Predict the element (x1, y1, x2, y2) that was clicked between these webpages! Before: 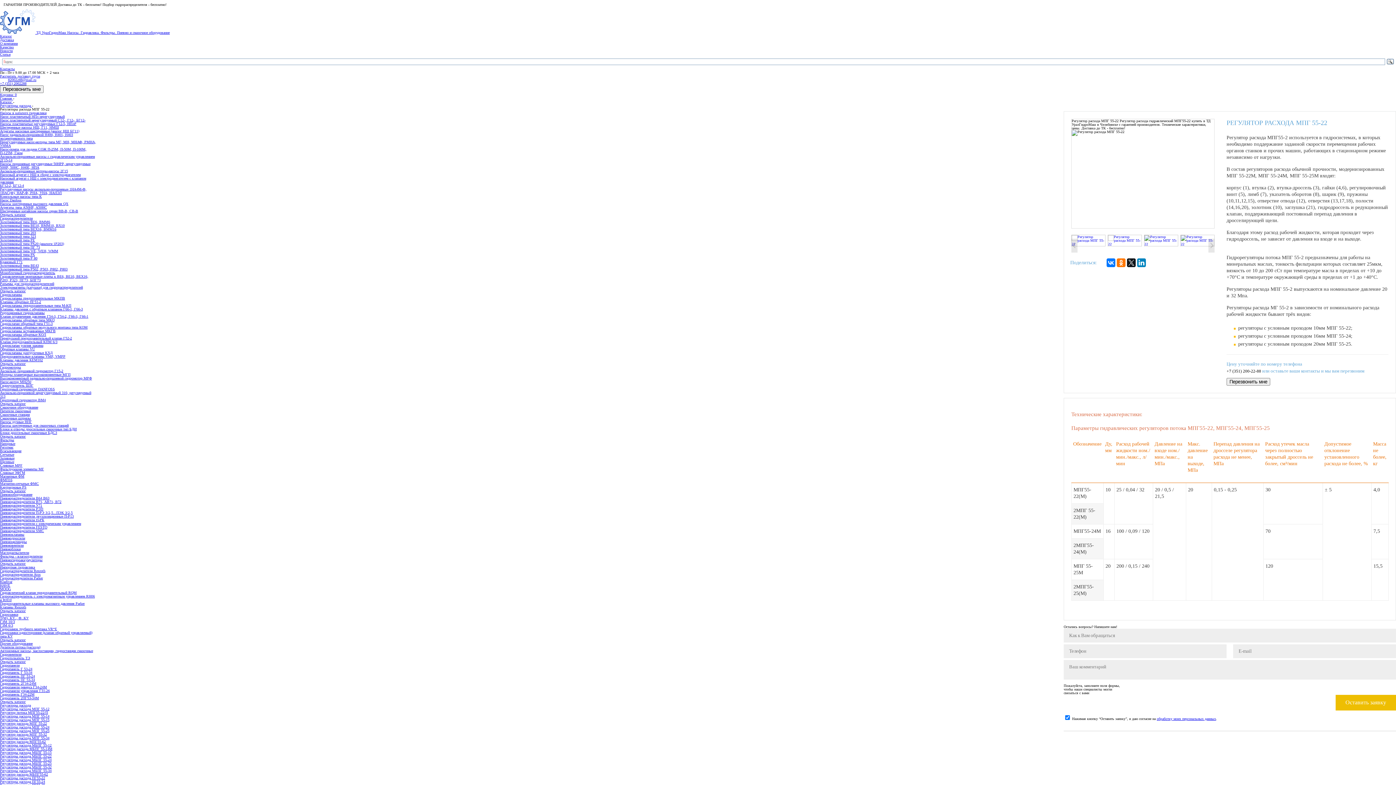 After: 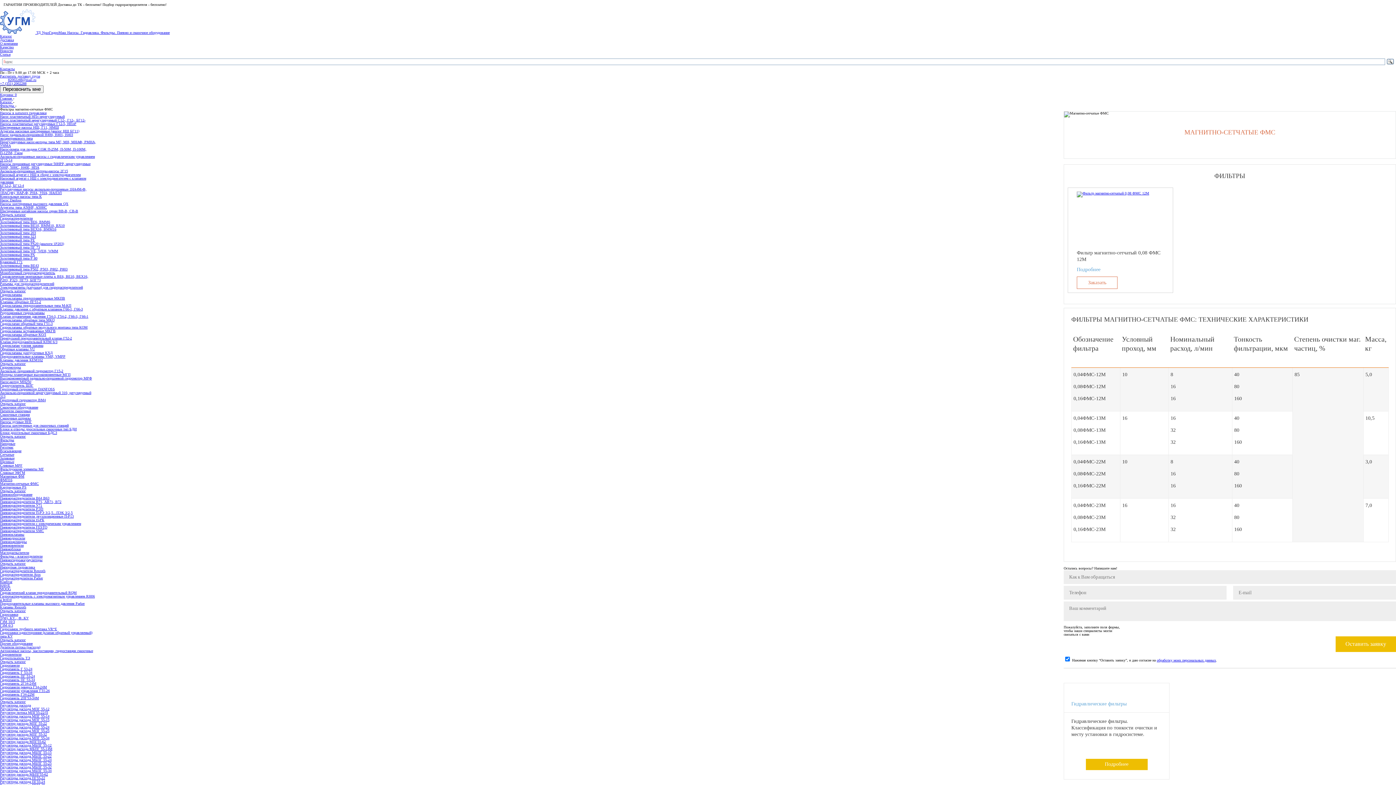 Action: label: Магнитно-сетчатые ФМС bbox: (0, 485, 38, 489)